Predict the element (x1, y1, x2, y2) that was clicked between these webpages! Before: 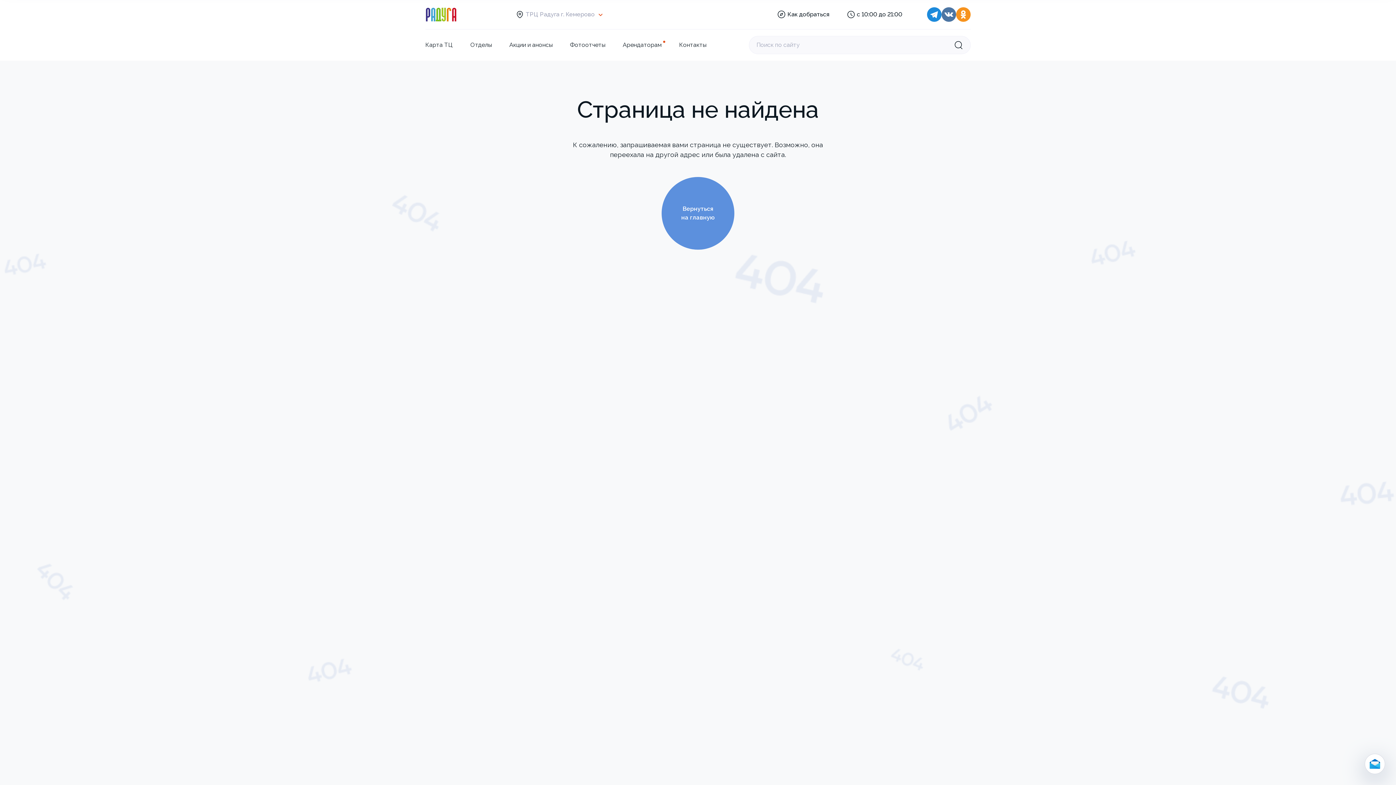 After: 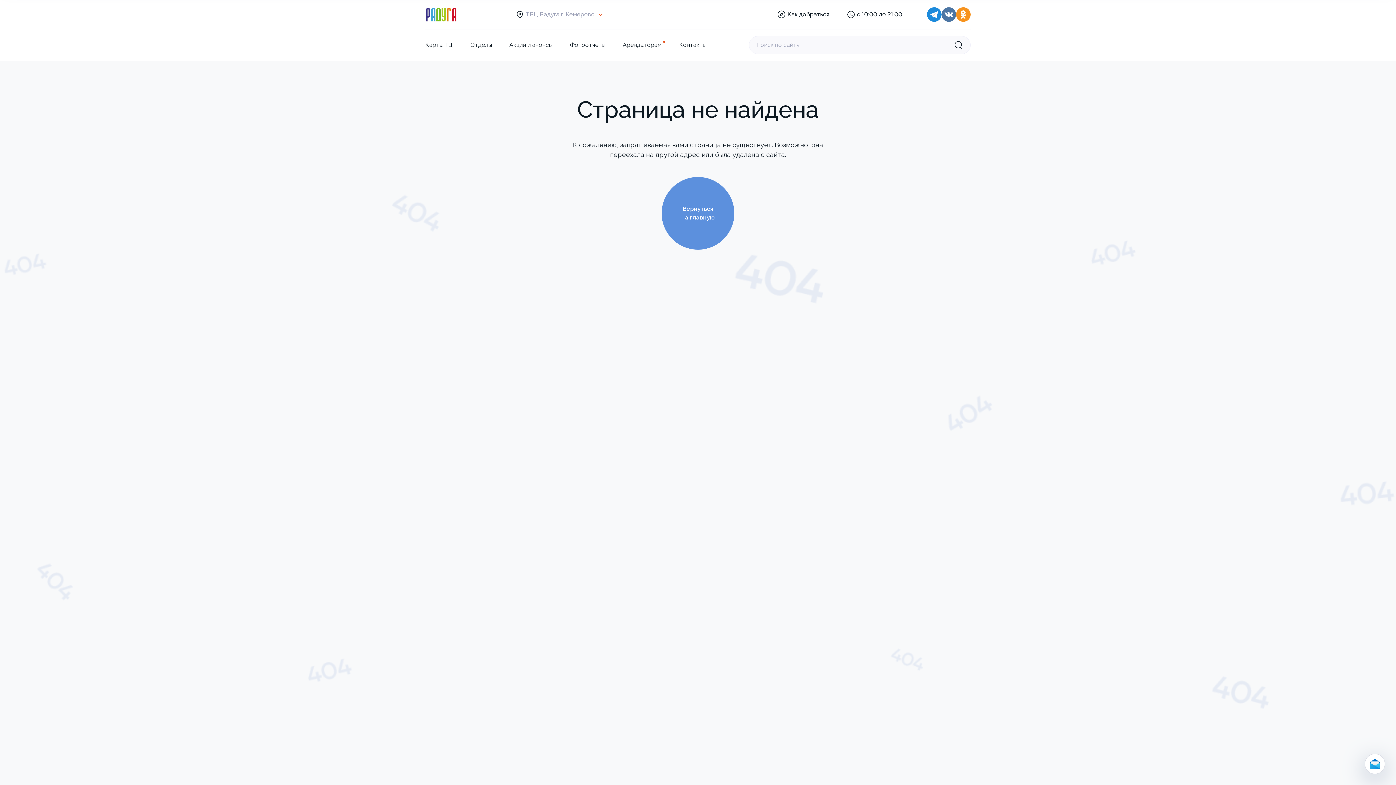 Action: bbox: (956, 7, 970, 21)